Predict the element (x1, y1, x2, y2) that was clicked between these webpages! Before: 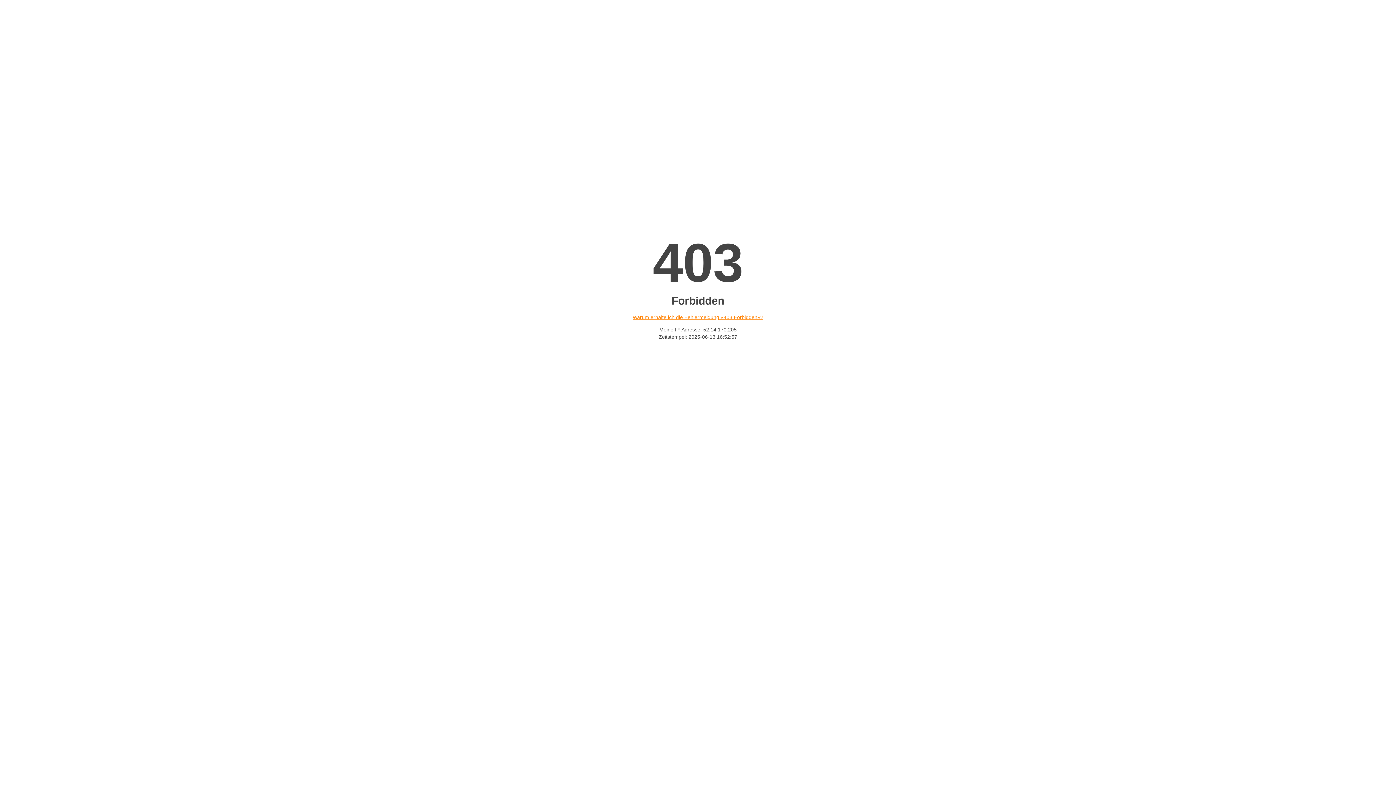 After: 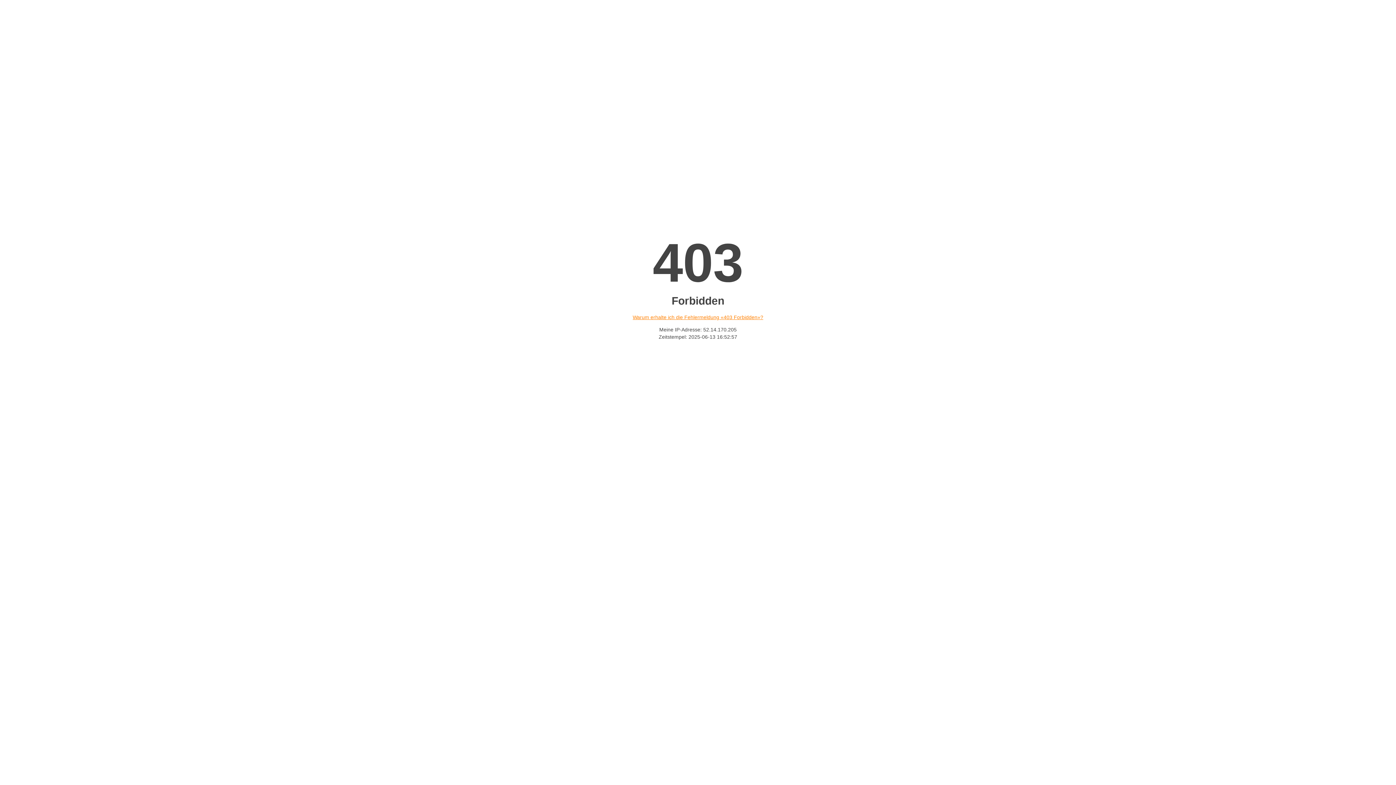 Action: bbox: (632, 314, 763, 320) label: Warum erhalte ich die Fehlermeldung «403 Forbidden»?